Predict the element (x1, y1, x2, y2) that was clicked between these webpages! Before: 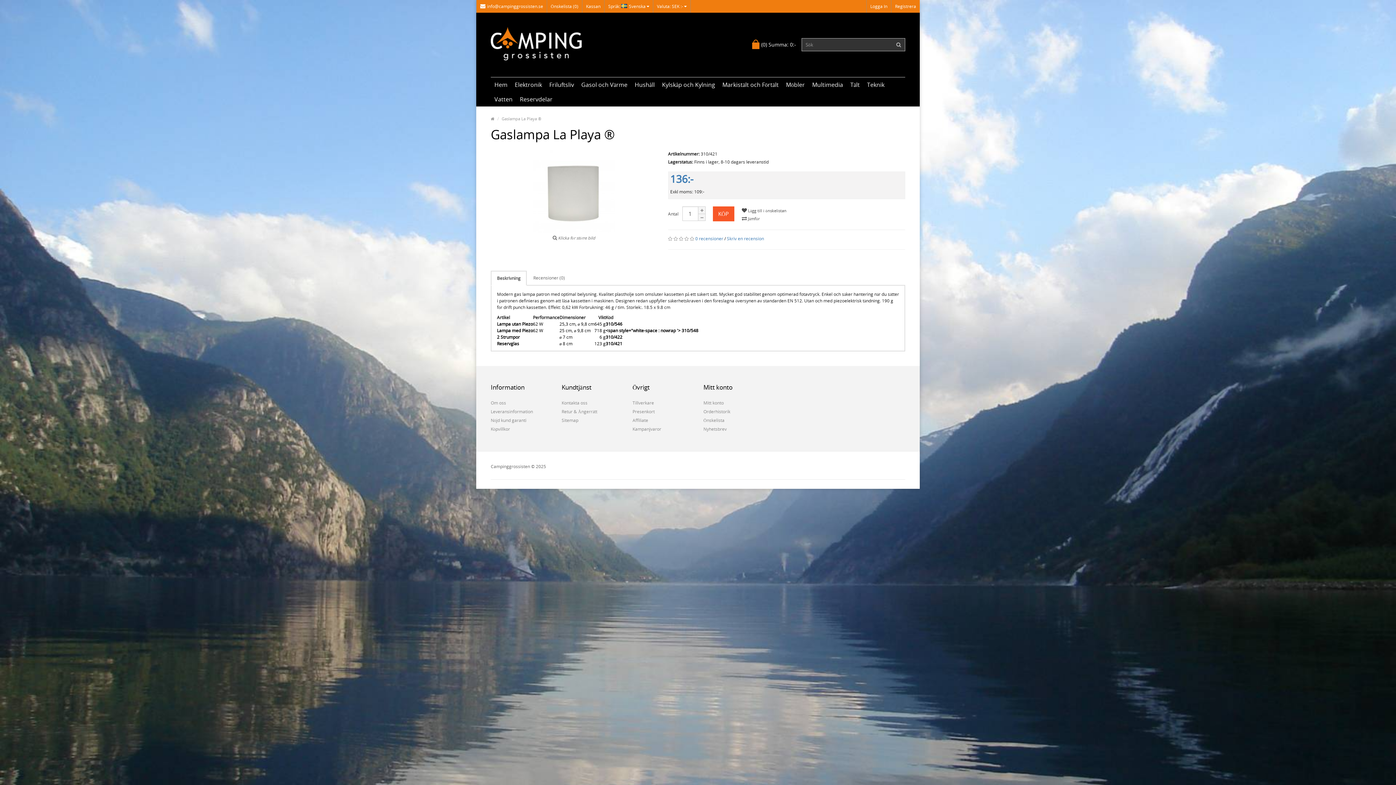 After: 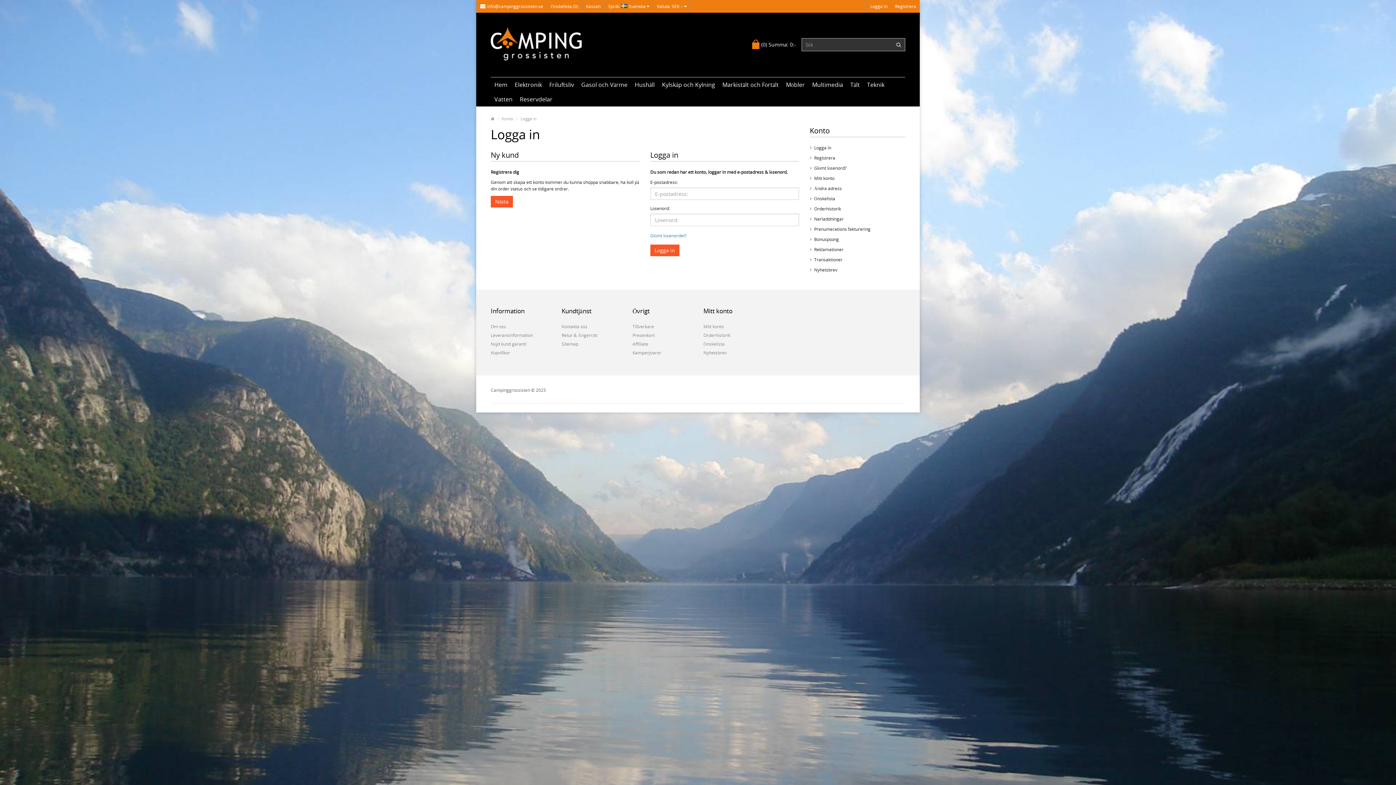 Action: bbox: (547, 0, 582, 12) label: Önskelista (0)